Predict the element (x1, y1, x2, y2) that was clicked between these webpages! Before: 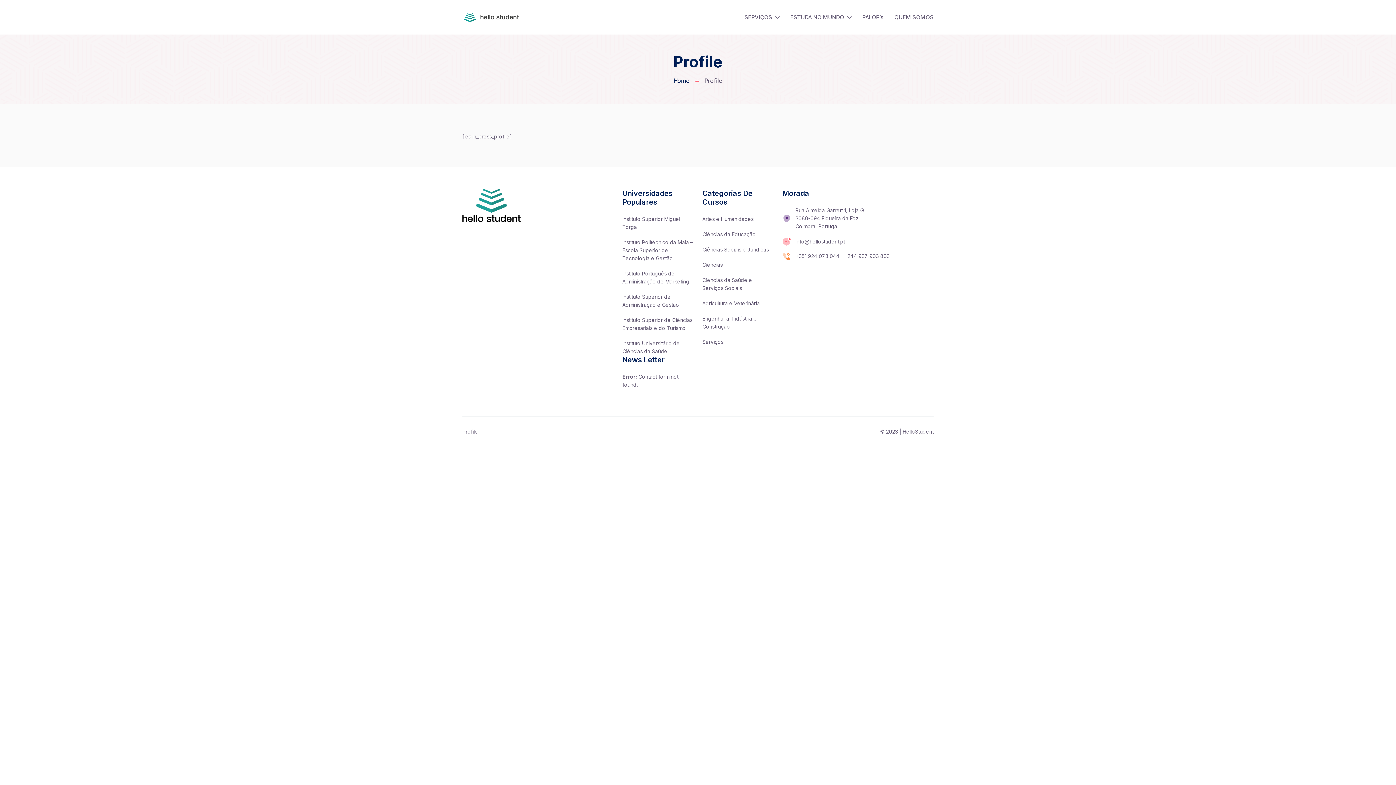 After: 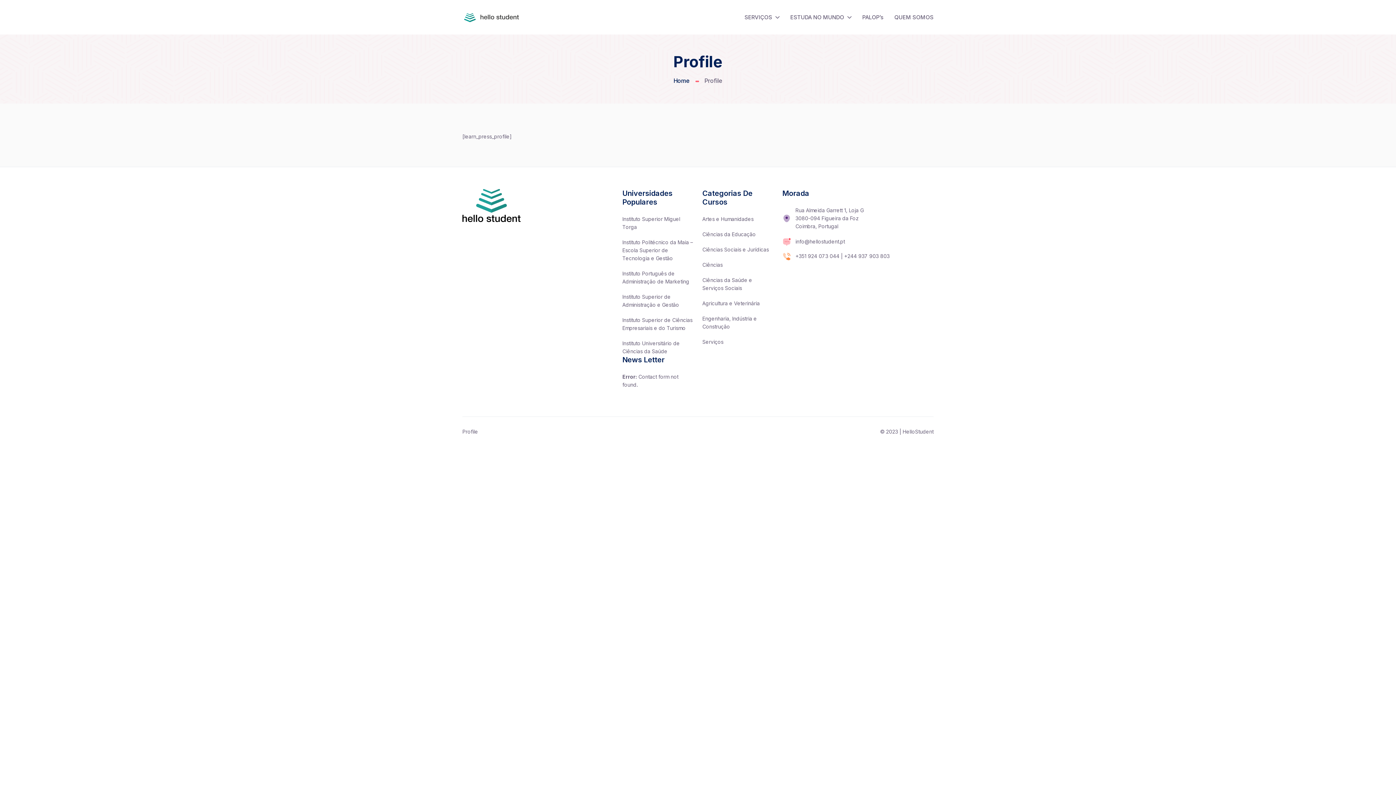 Action: bbox: (462, 428, 478, 434) label: Profile